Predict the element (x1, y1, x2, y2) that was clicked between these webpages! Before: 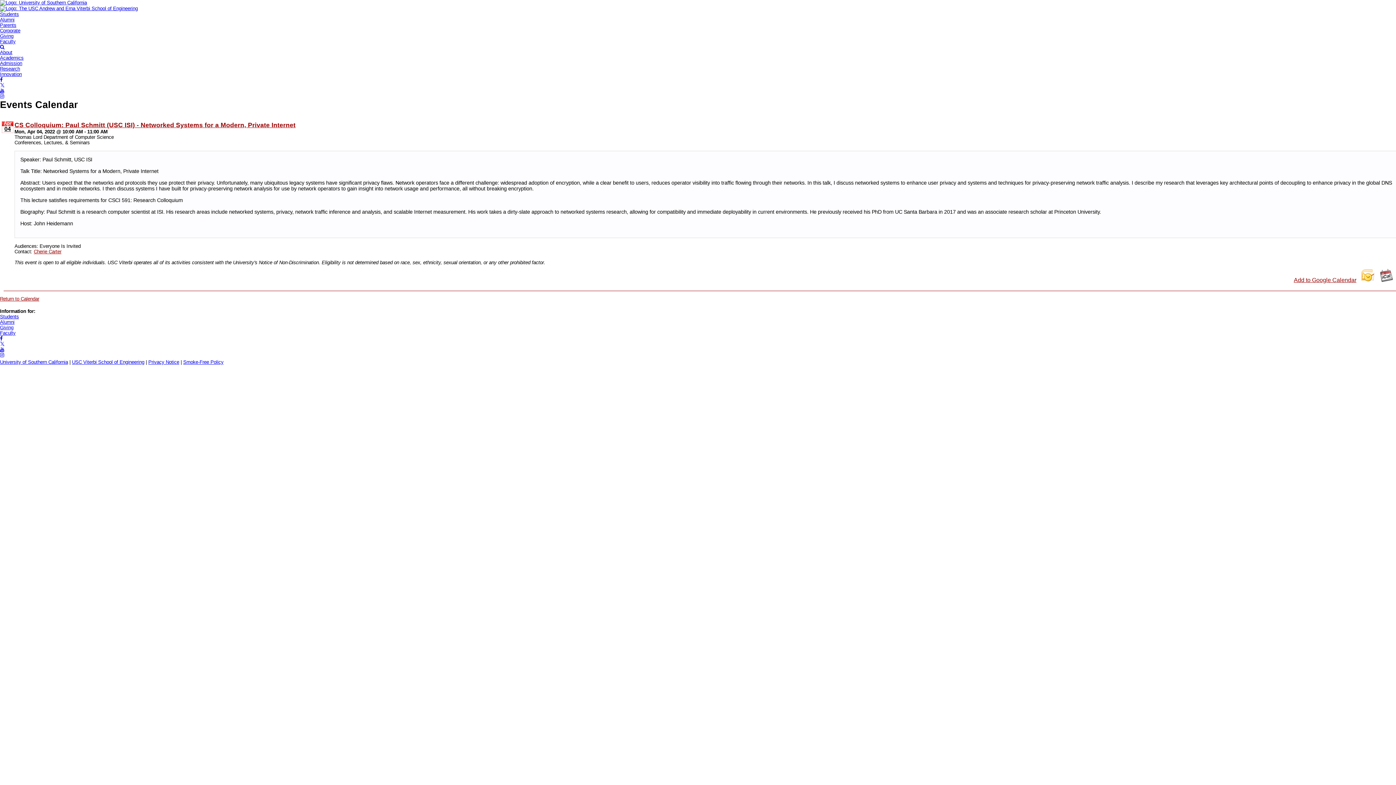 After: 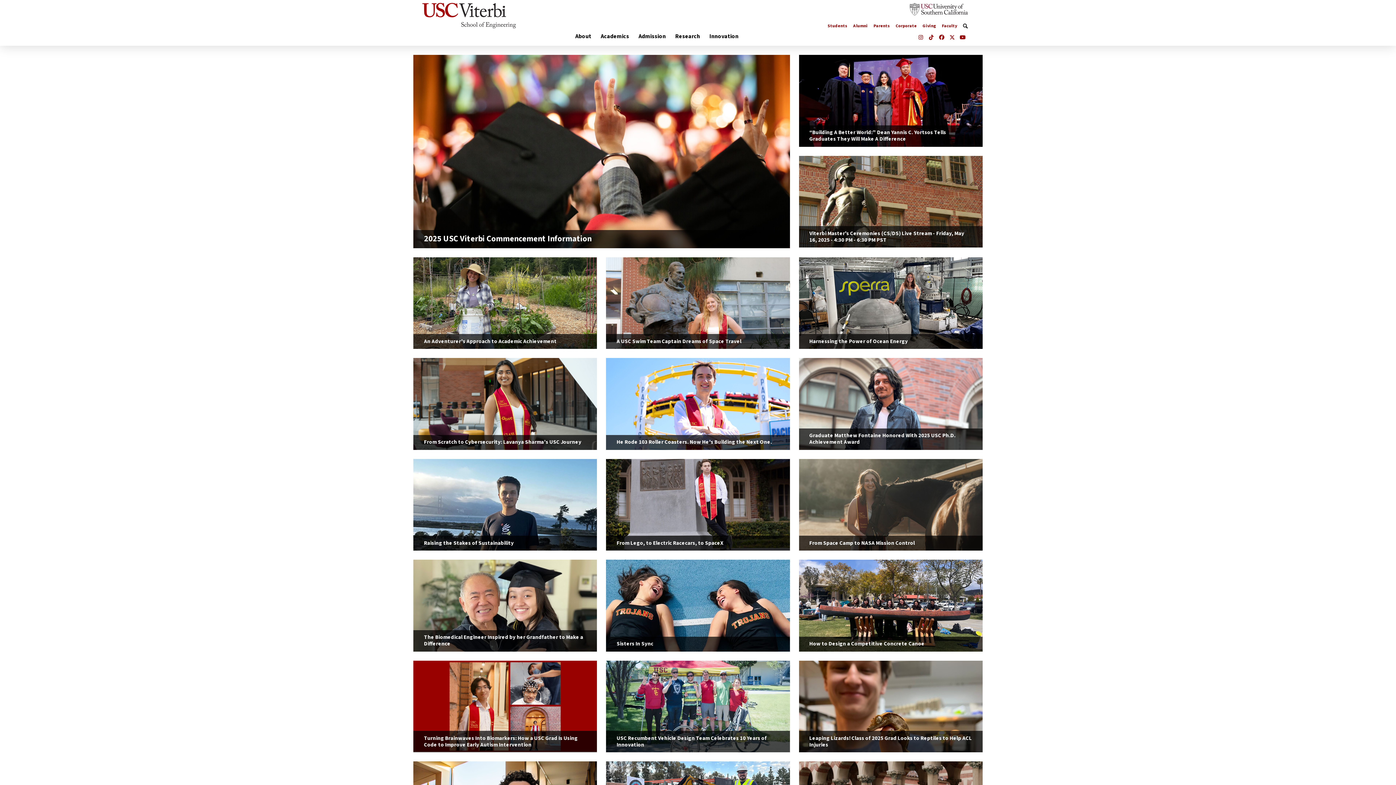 Action: bbox: (72, 359, 144, 365) label: USC Viterbi School of Engineering